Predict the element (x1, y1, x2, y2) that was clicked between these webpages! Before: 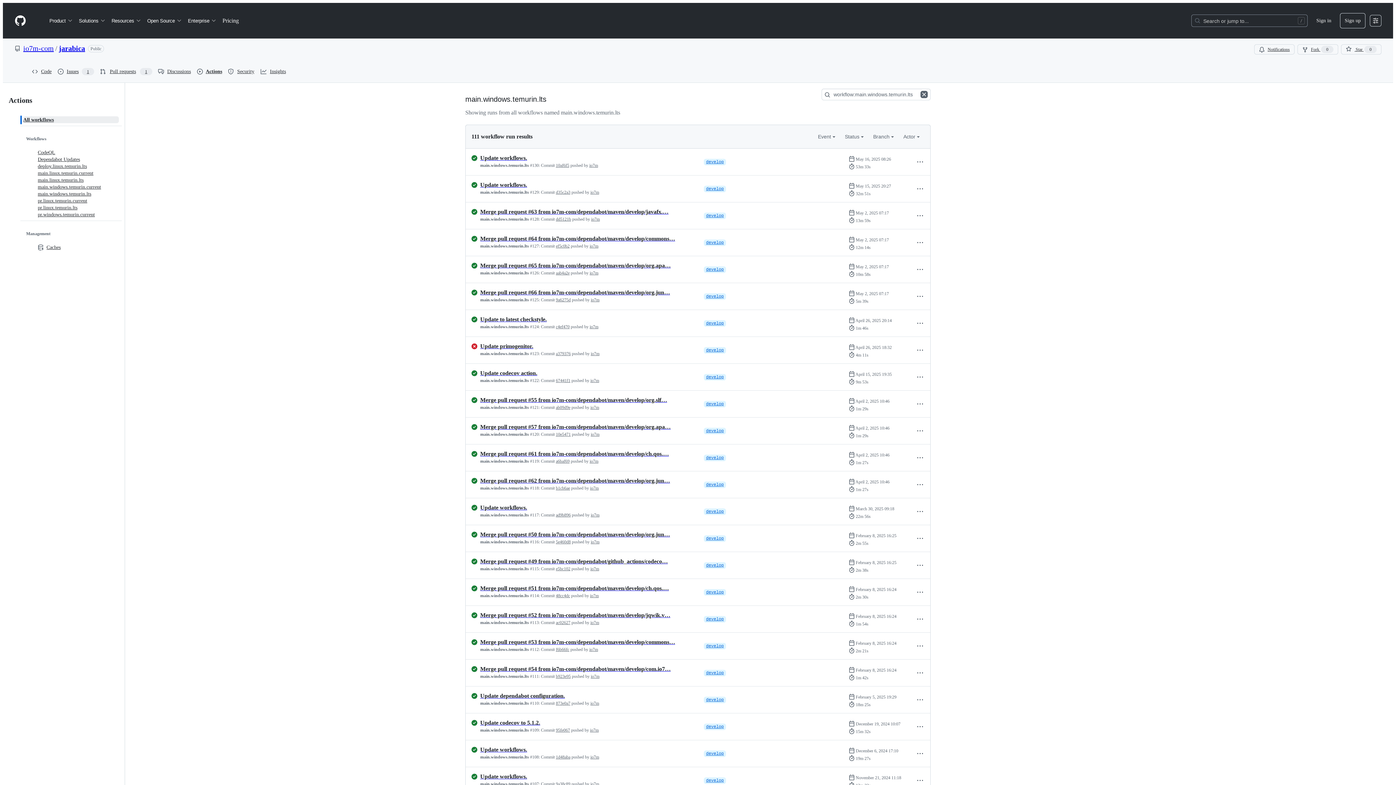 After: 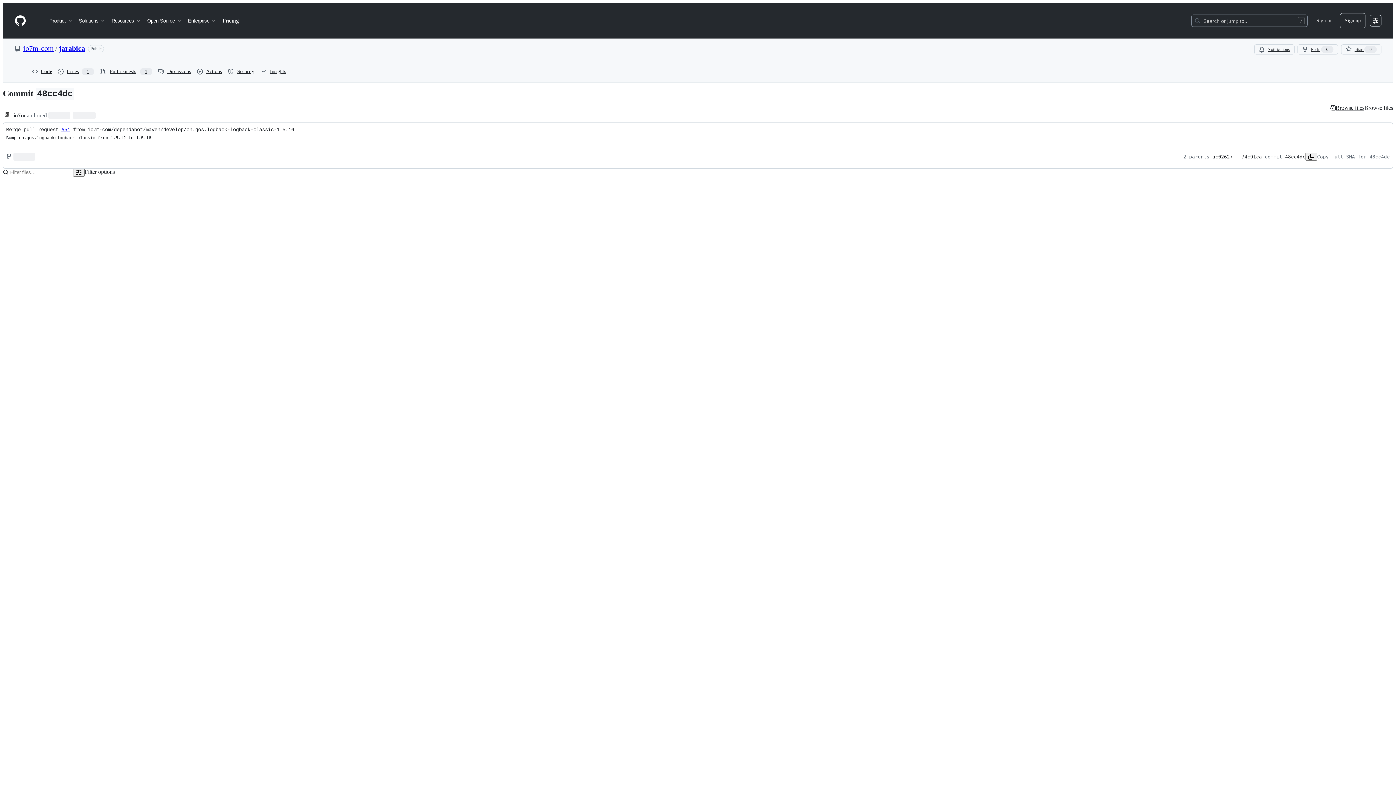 Action: bbox: (556, 593, 570, 598) label: 48cc4dc